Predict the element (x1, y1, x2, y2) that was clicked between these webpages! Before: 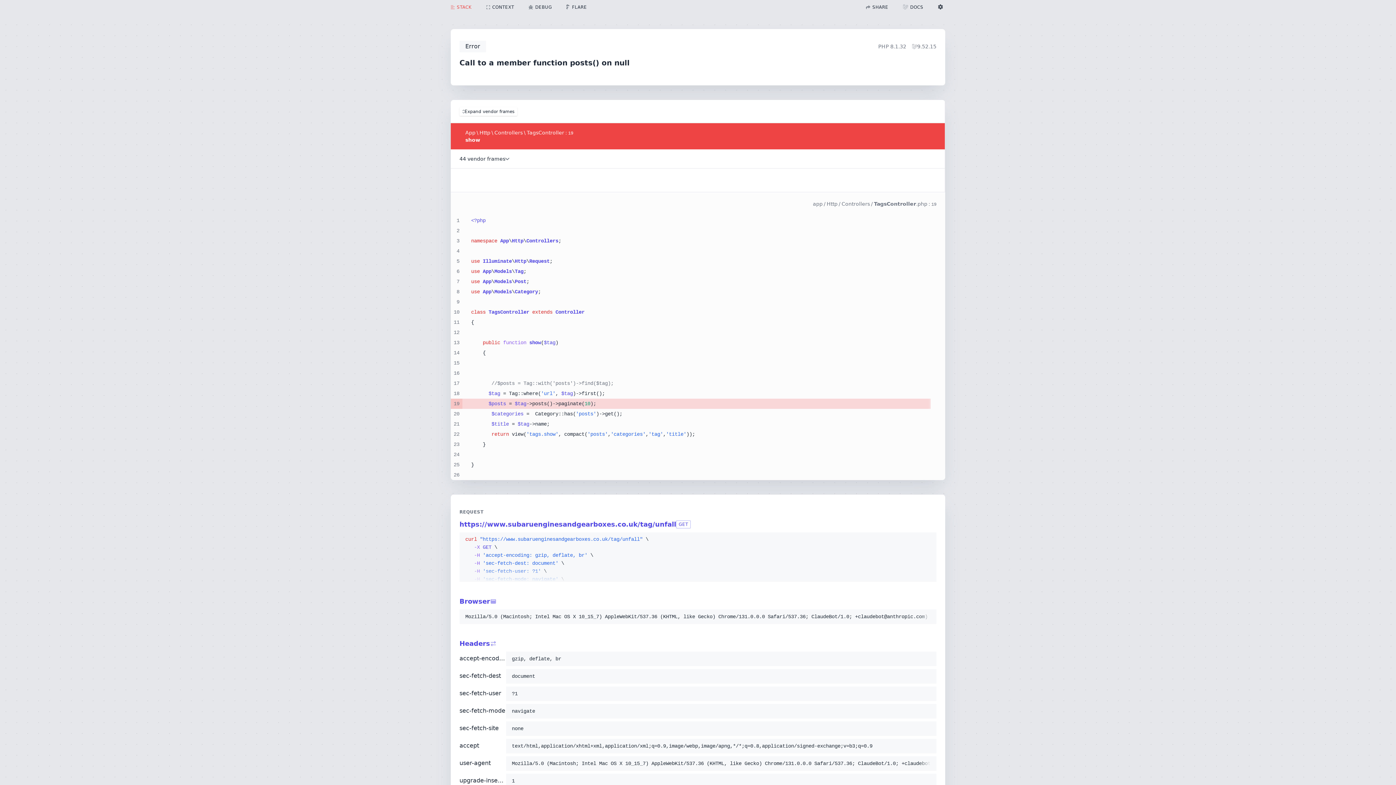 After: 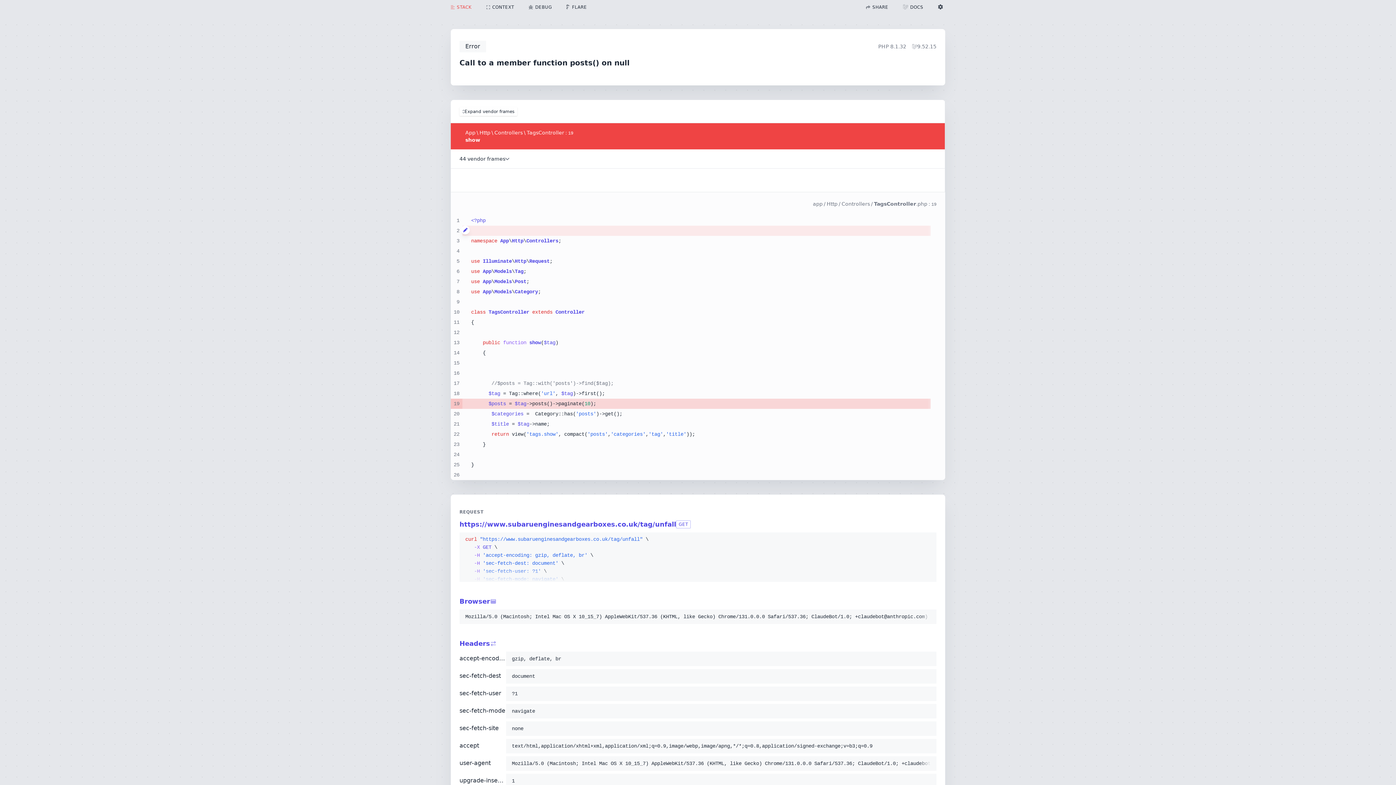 Action: bbox: (461, 225, 469, 234)